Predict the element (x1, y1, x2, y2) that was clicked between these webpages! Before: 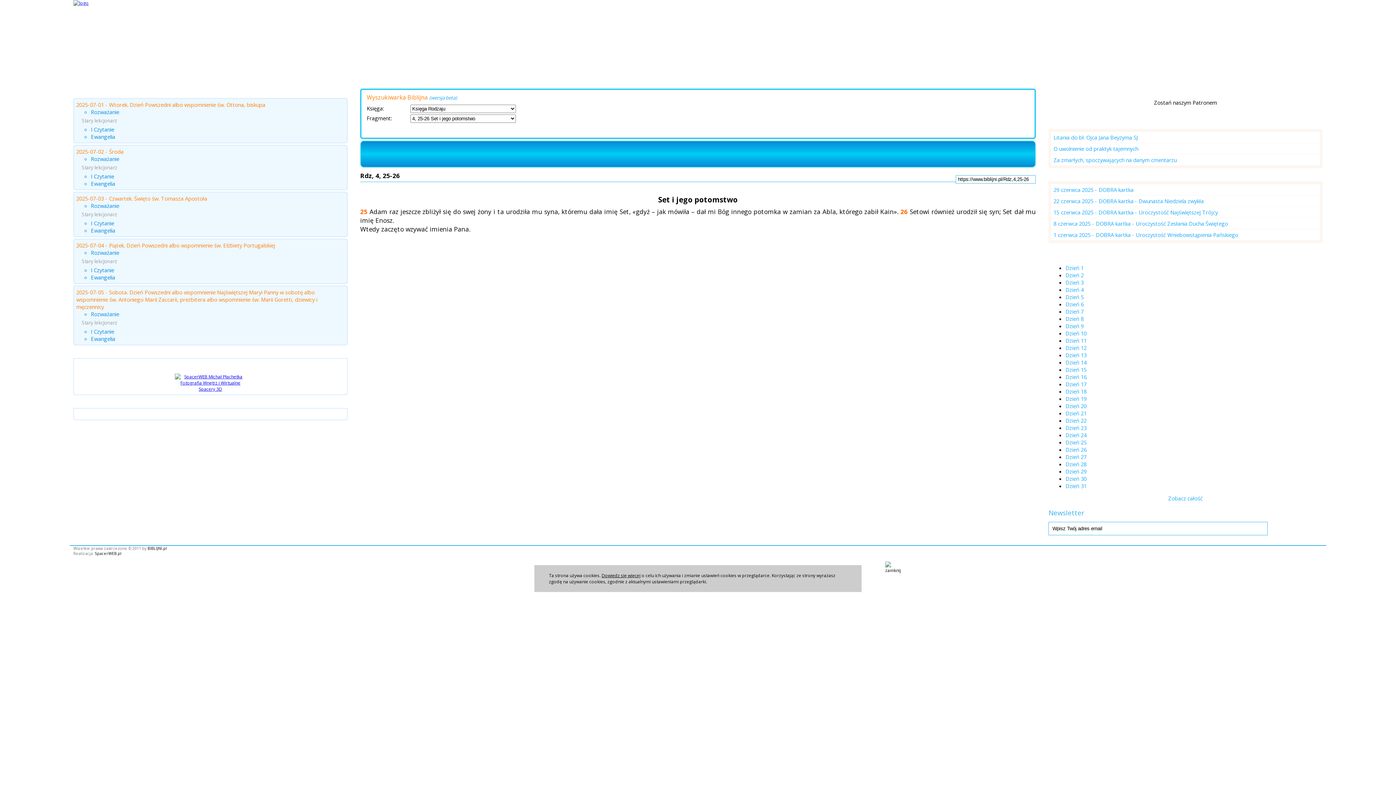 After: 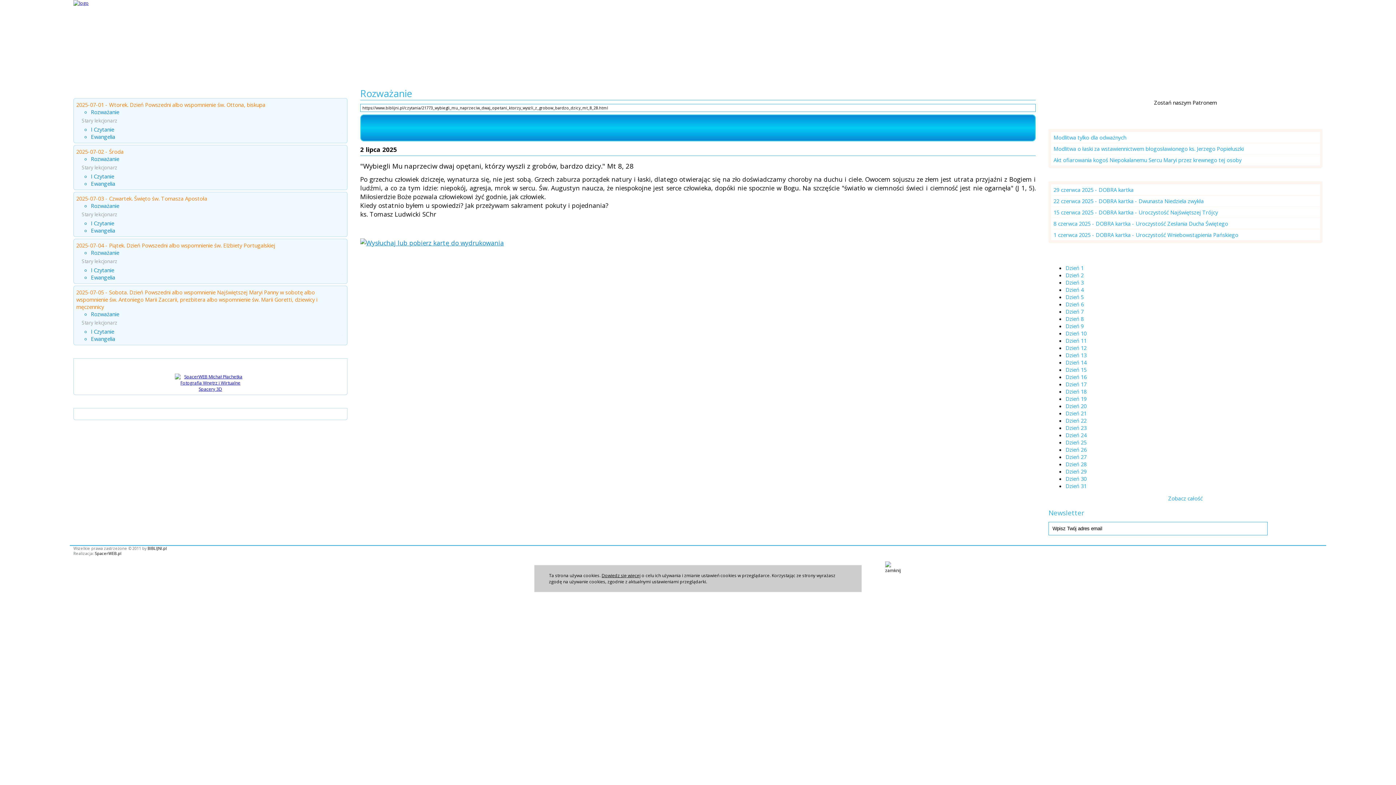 Action: bbox: (90, 155, 119, 162) label: Rozważanie